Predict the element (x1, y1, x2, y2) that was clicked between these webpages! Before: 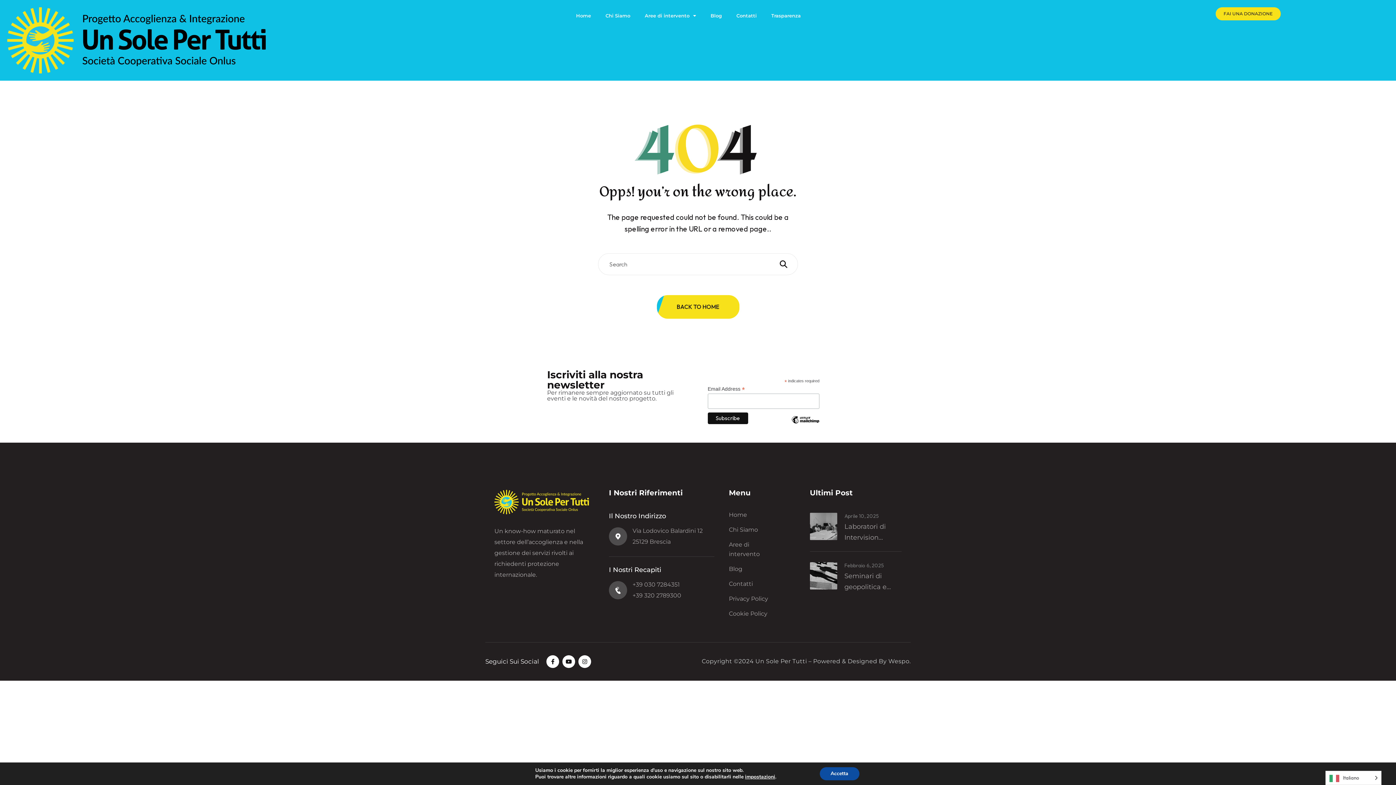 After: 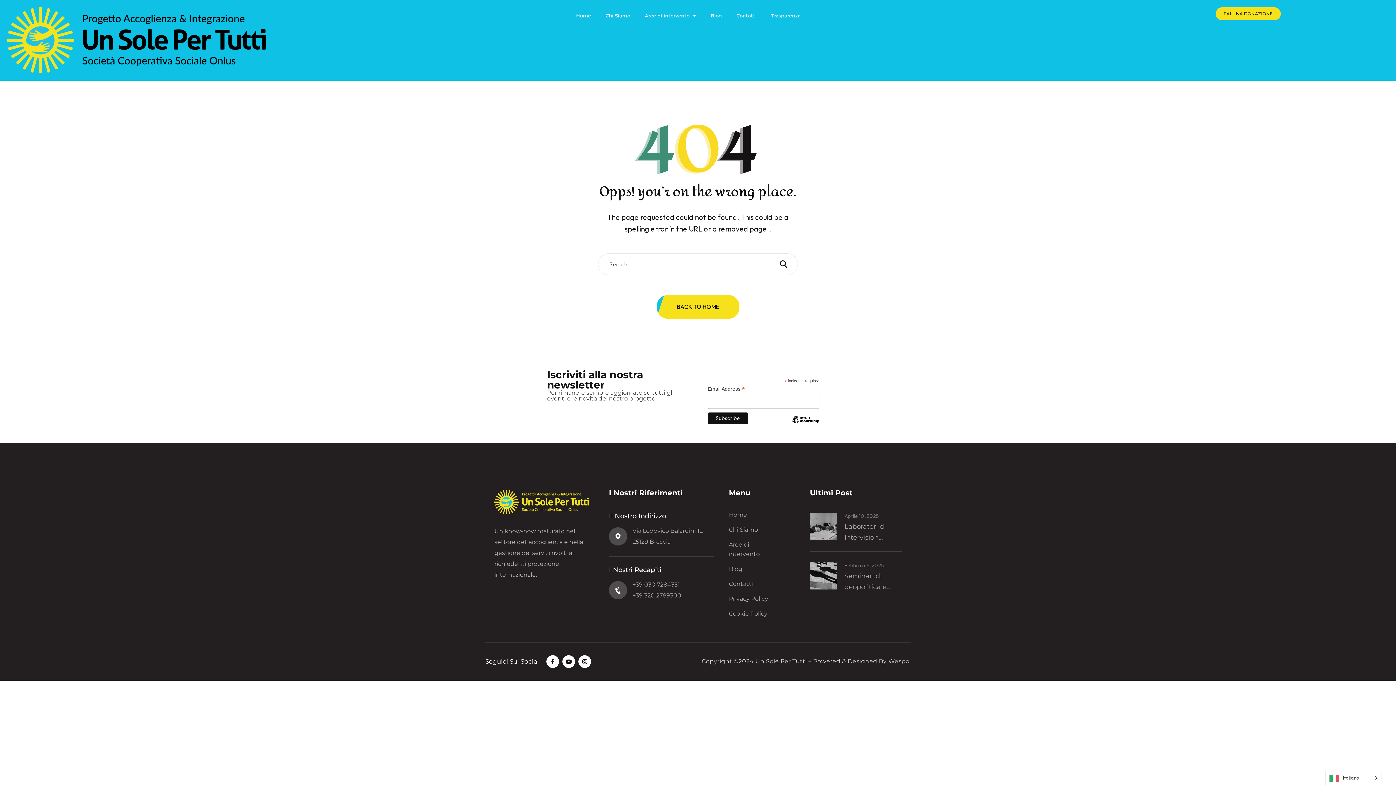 Action: bbox: (819, 767, 859, 780) label: Accetta